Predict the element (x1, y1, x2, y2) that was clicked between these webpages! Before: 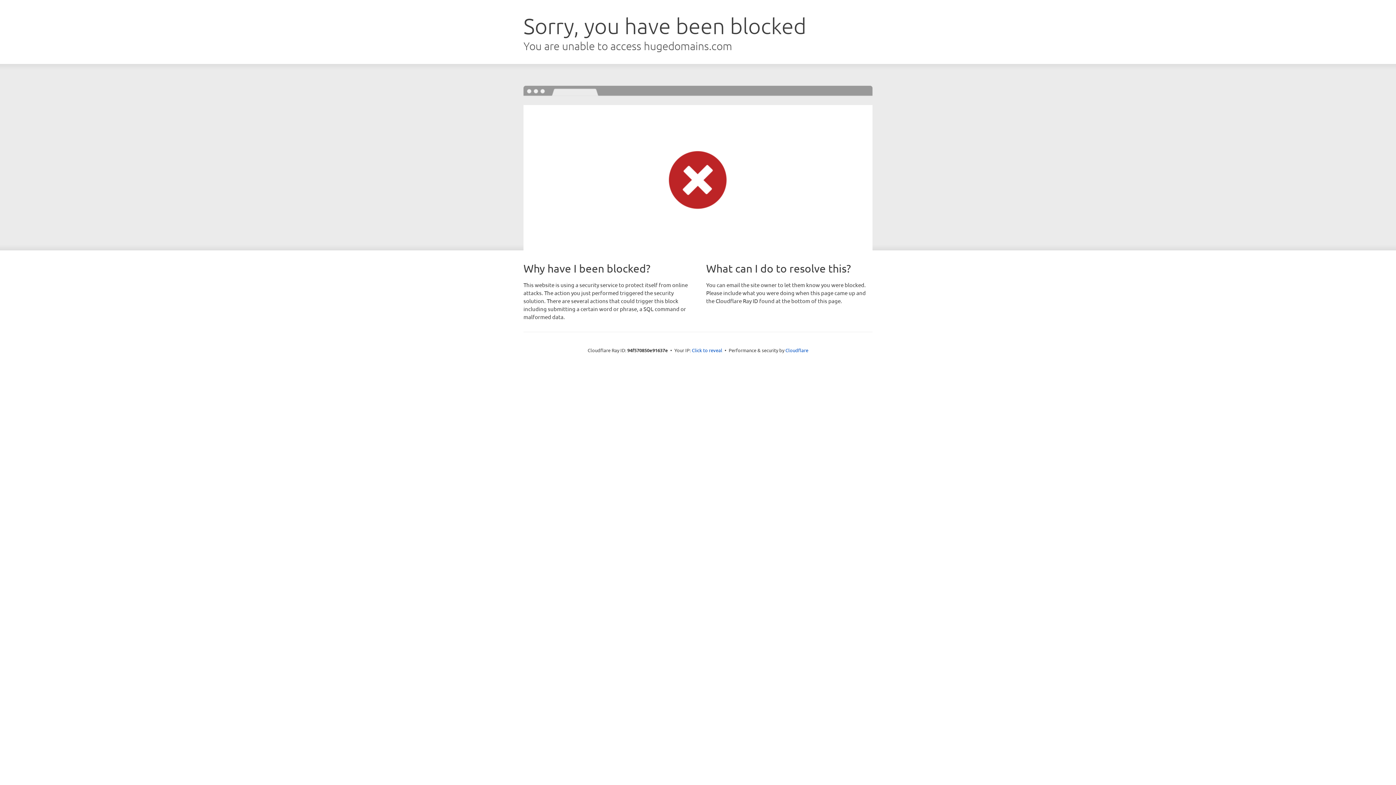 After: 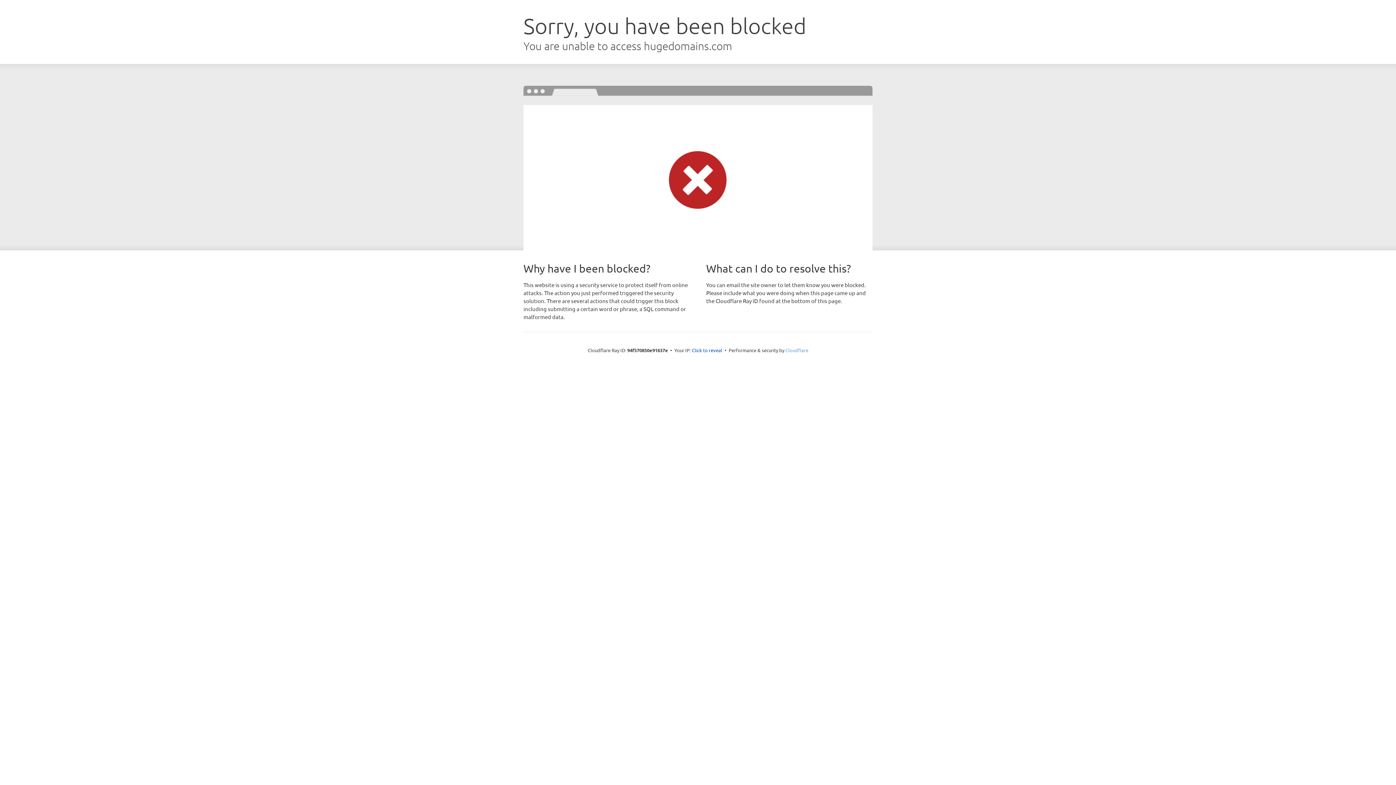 Action: bbox: (785, 347, 808, 353) label: Cloudflare